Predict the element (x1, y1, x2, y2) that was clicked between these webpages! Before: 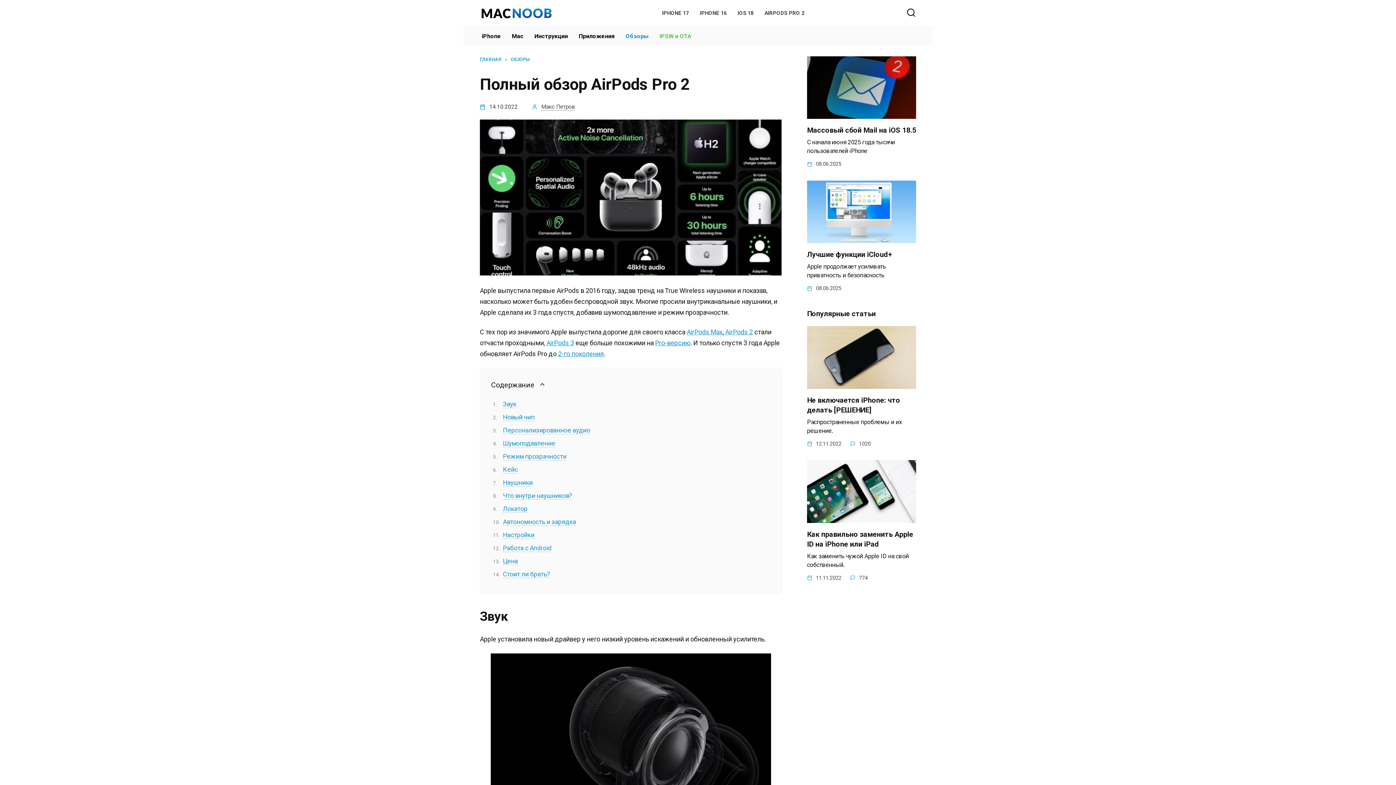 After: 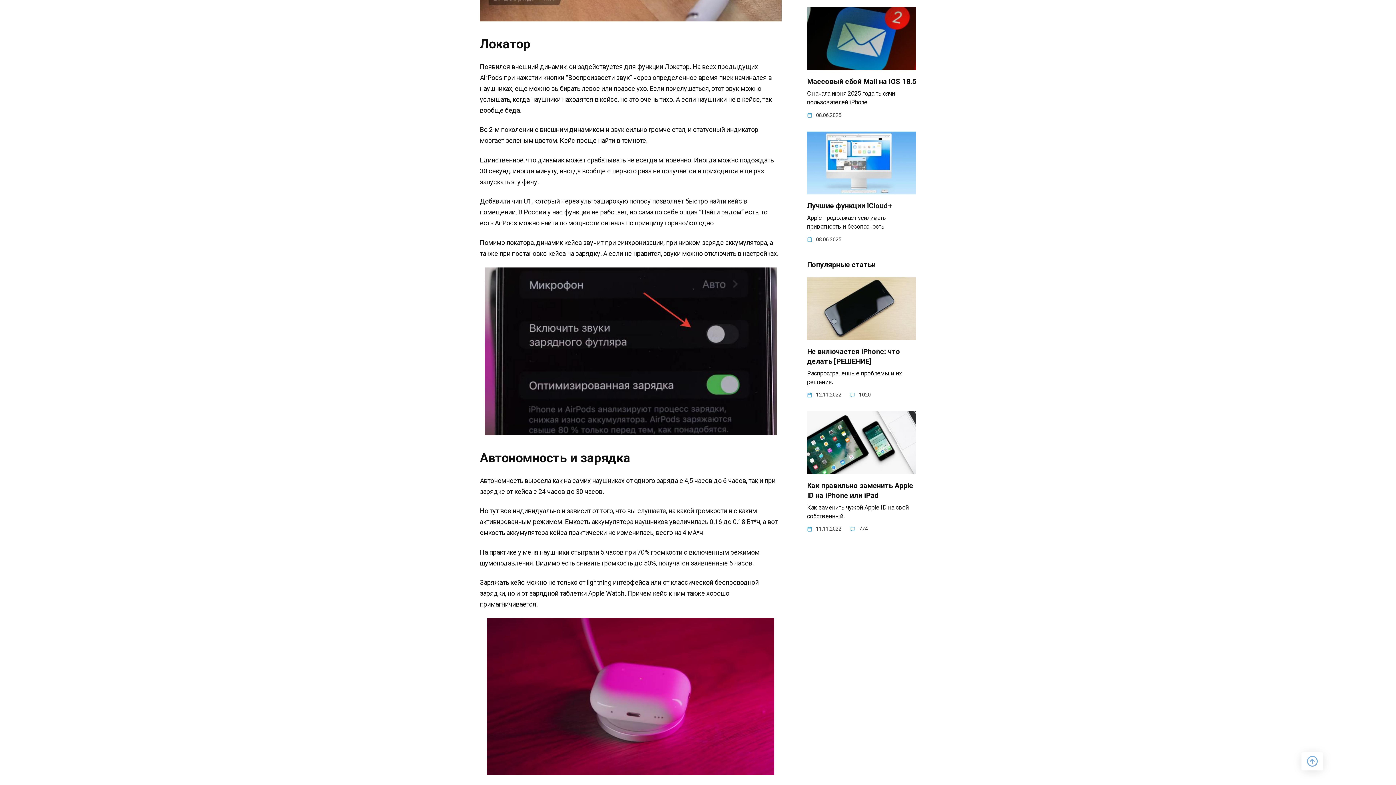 Action: bbox: (503, 505, 527, 513) label: Локатор